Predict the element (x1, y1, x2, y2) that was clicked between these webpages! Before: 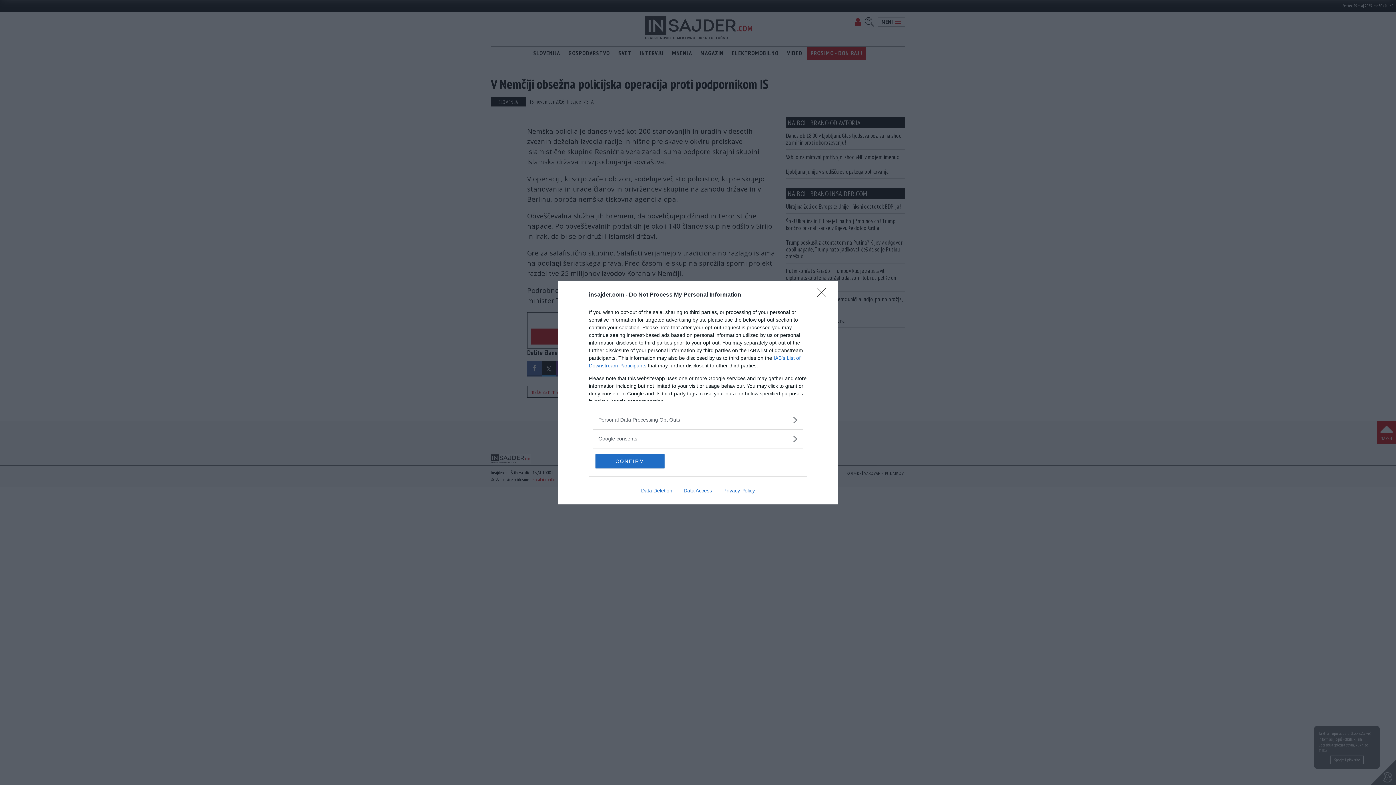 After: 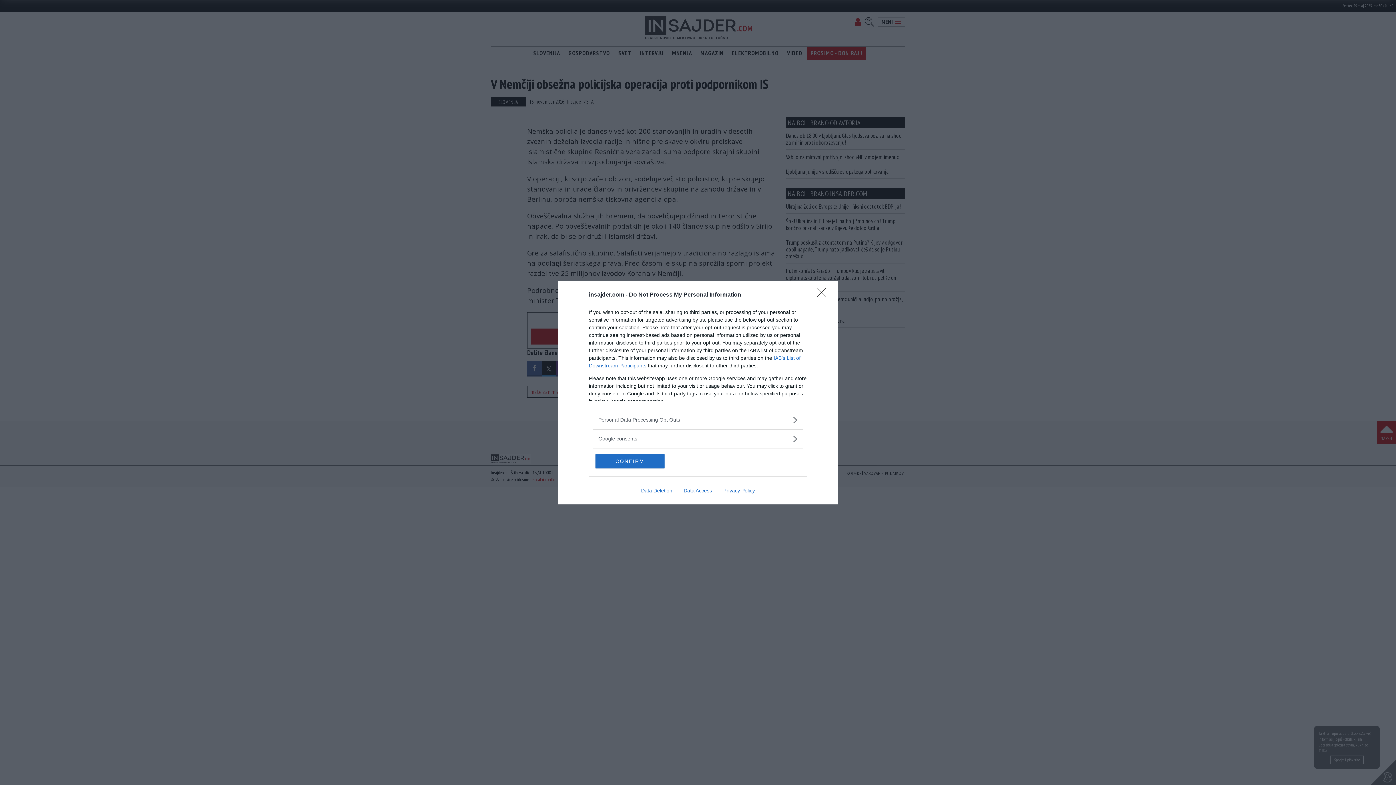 Action: bbox: (678, 487, 717, 493) label: Data Access